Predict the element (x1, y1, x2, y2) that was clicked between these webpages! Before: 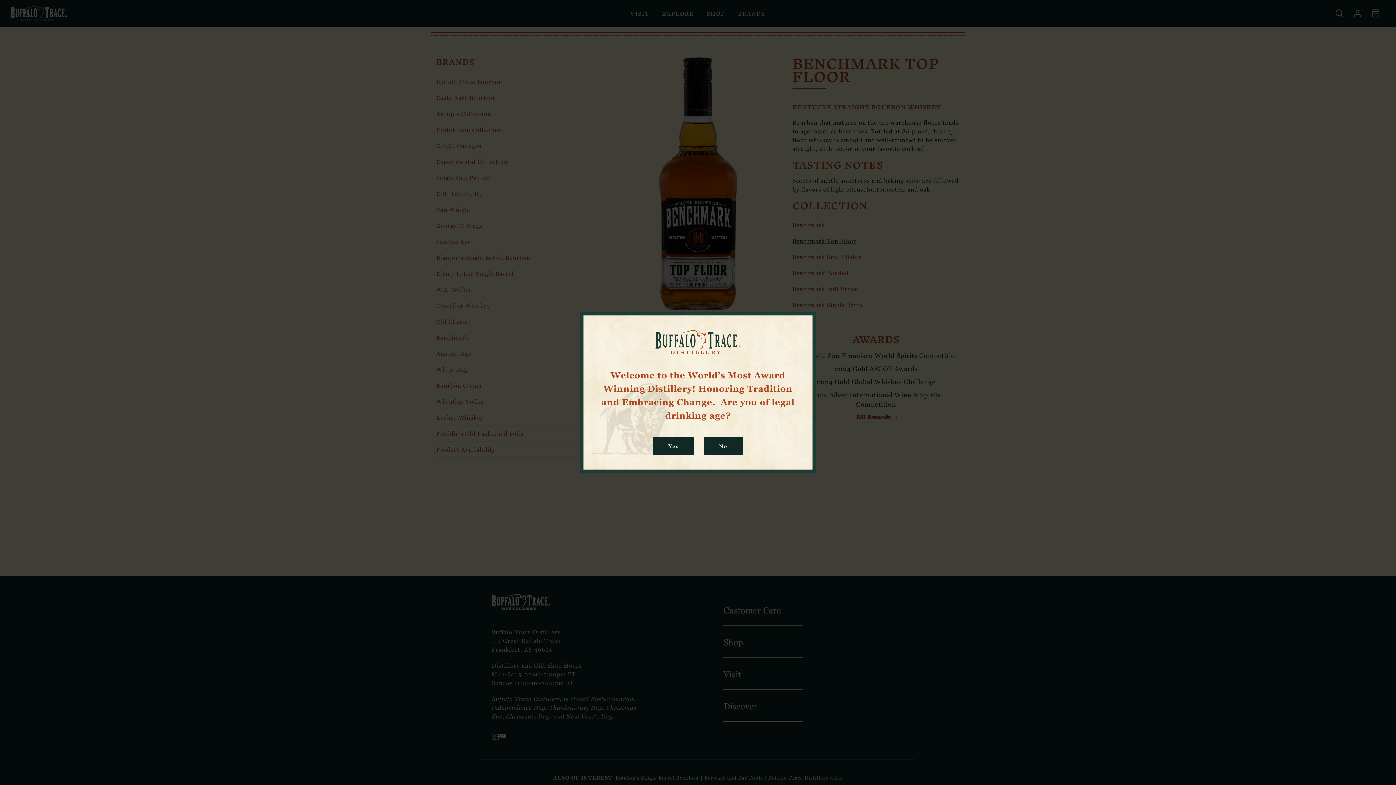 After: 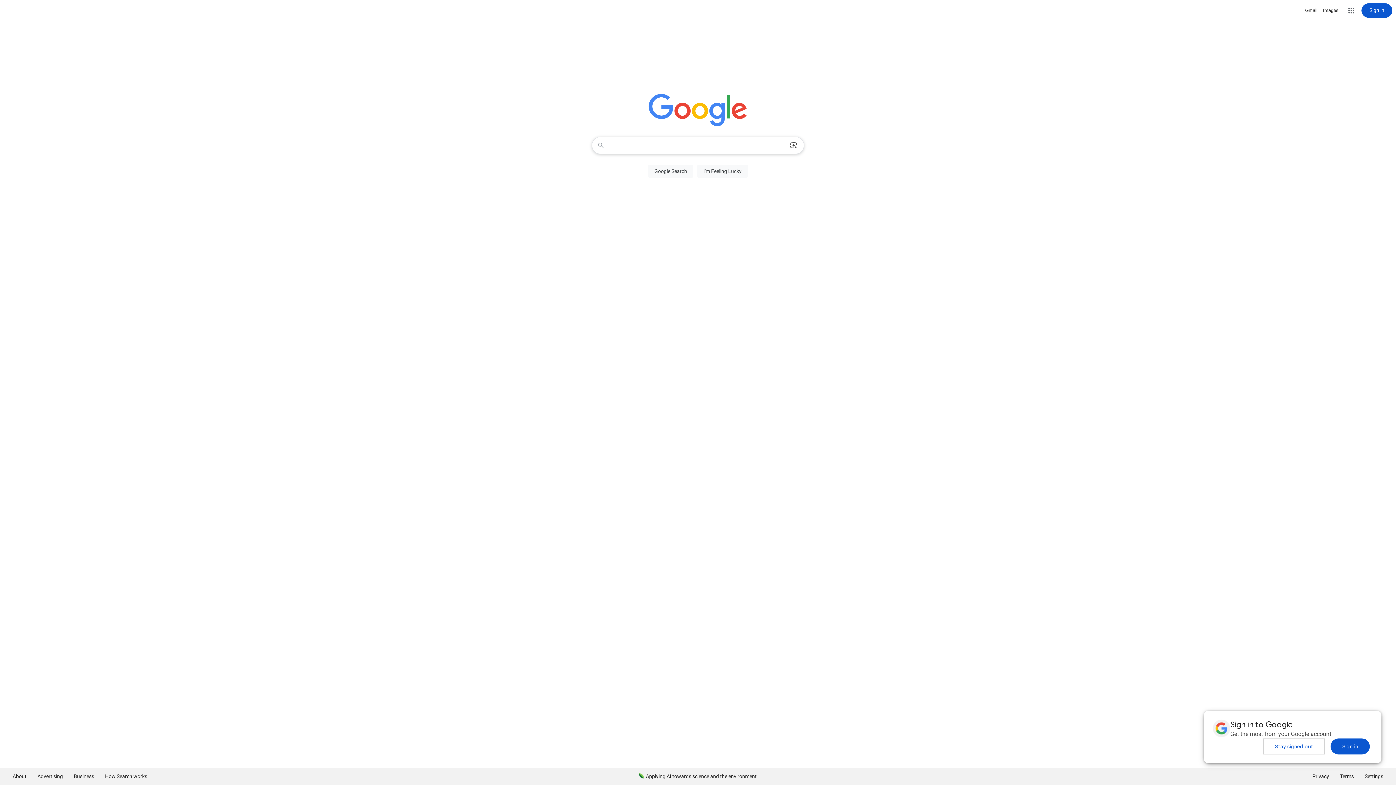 Action: label: No bbox: (704, 436, 742, 455)